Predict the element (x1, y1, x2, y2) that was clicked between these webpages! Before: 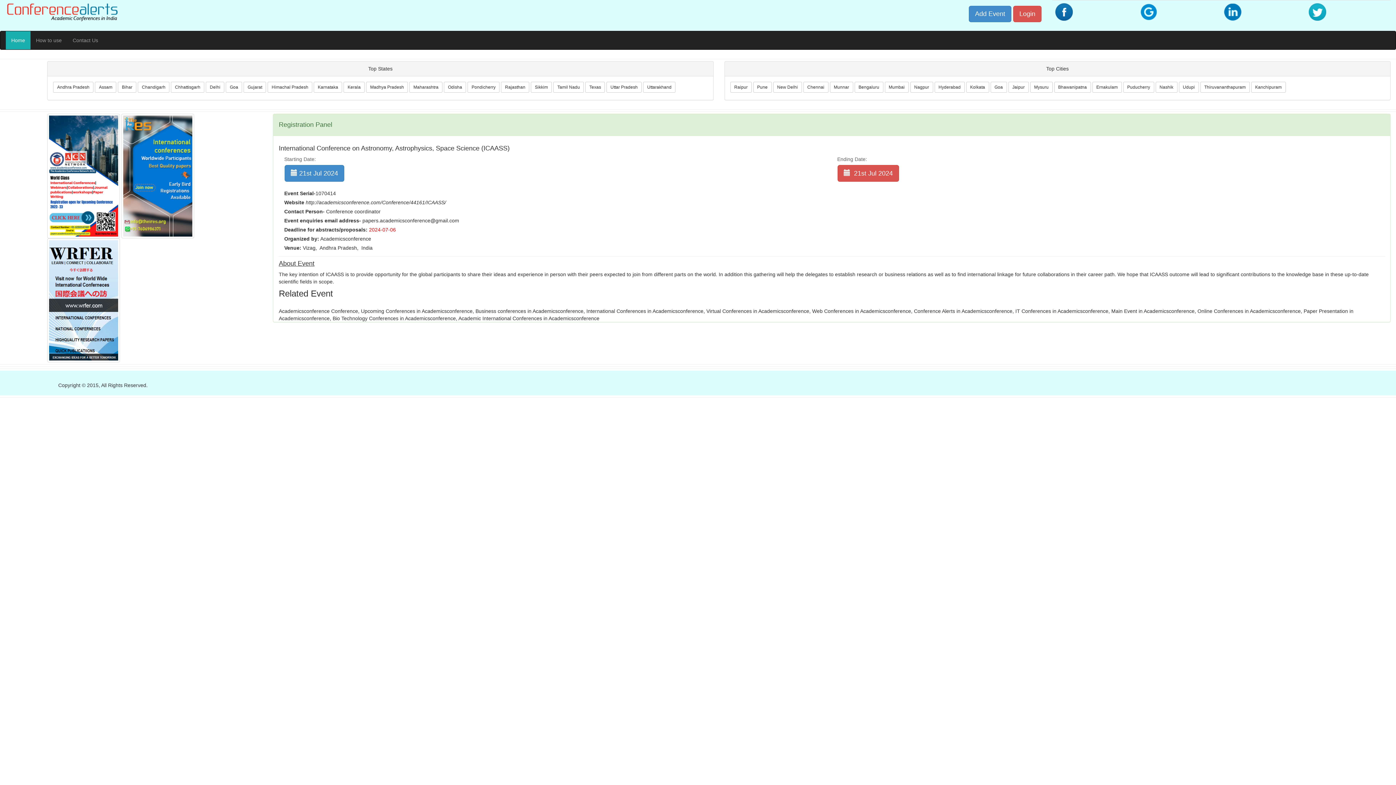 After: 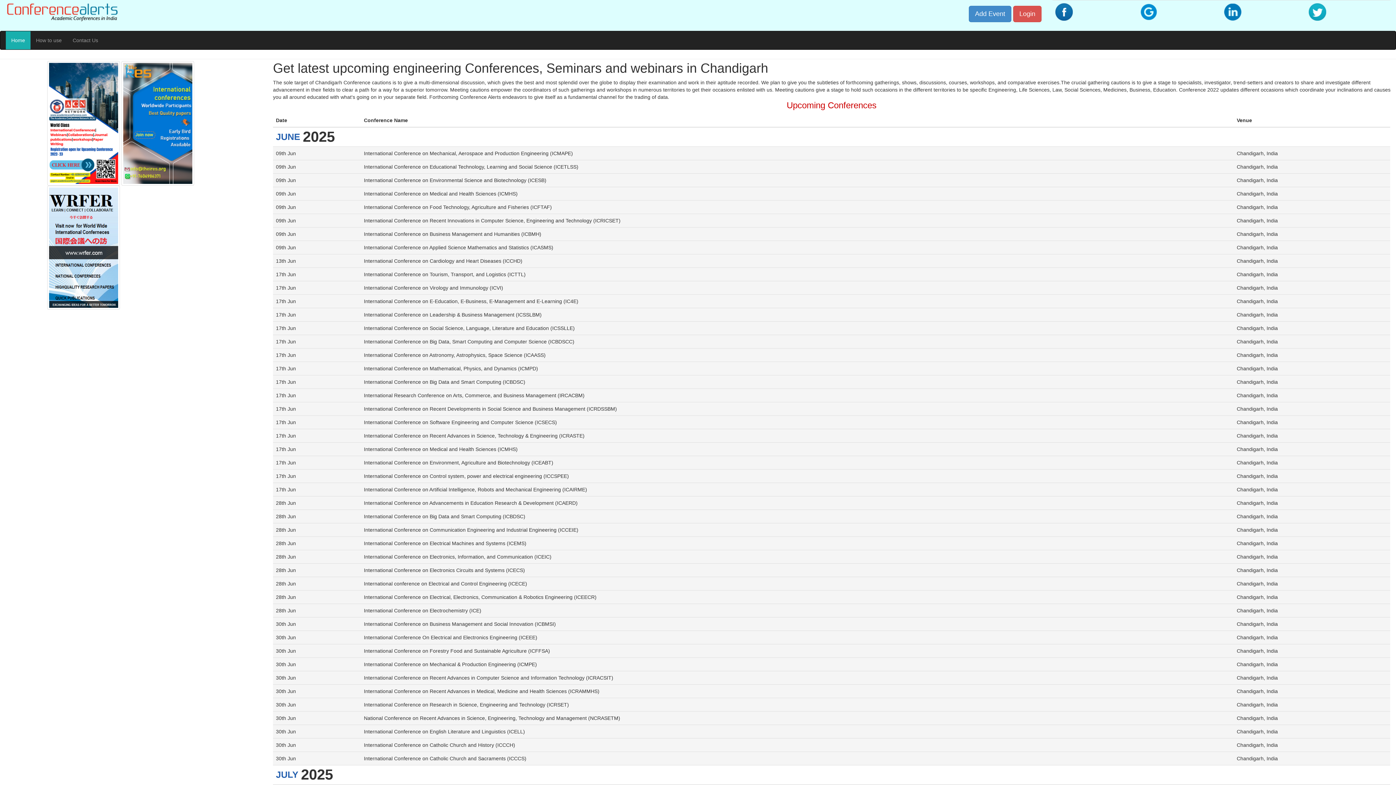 Action: bbox: (137, 81, 169, 92) label: Chandigarh